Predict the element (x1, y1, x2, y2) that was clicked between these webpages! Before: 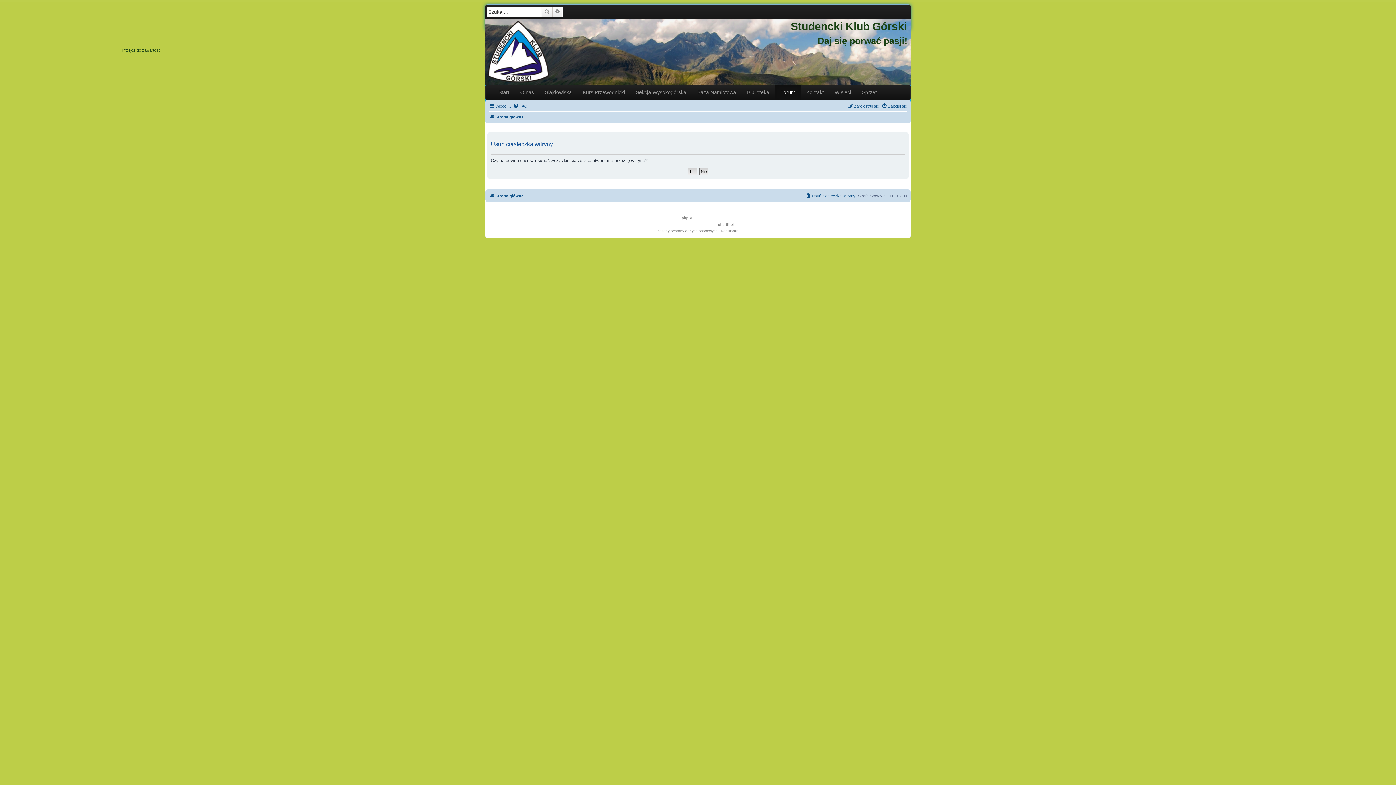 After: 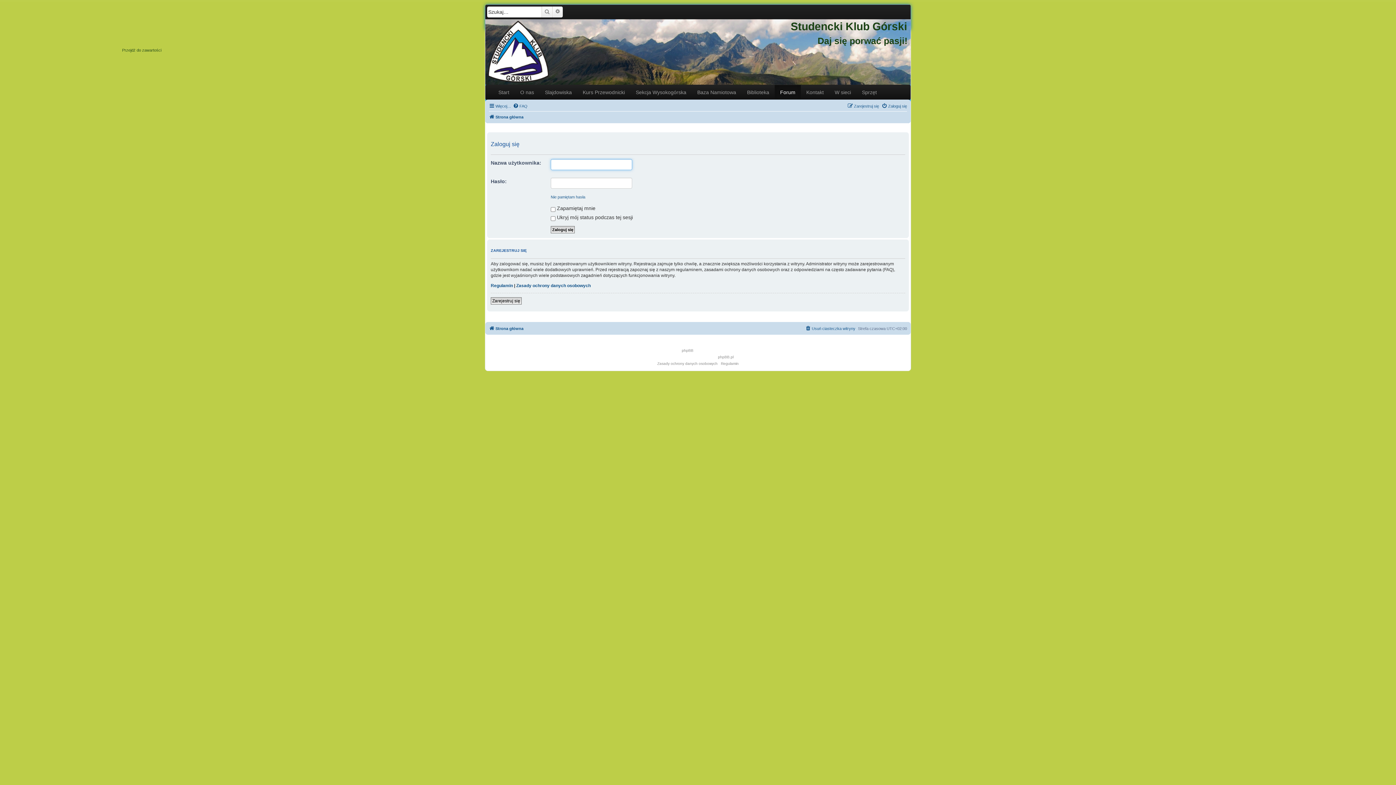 Action: label: Zaloguj się bbox: (881, 101, 907, 110)